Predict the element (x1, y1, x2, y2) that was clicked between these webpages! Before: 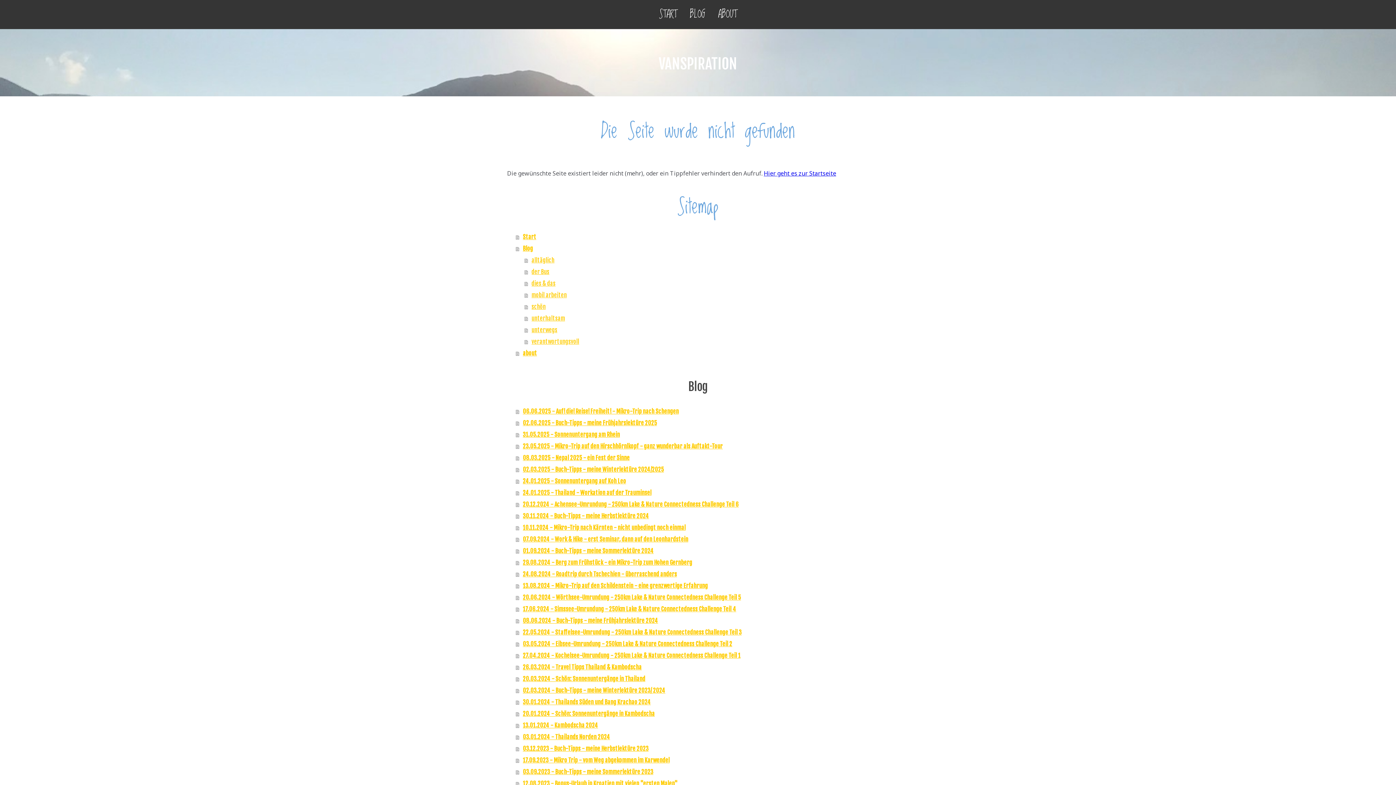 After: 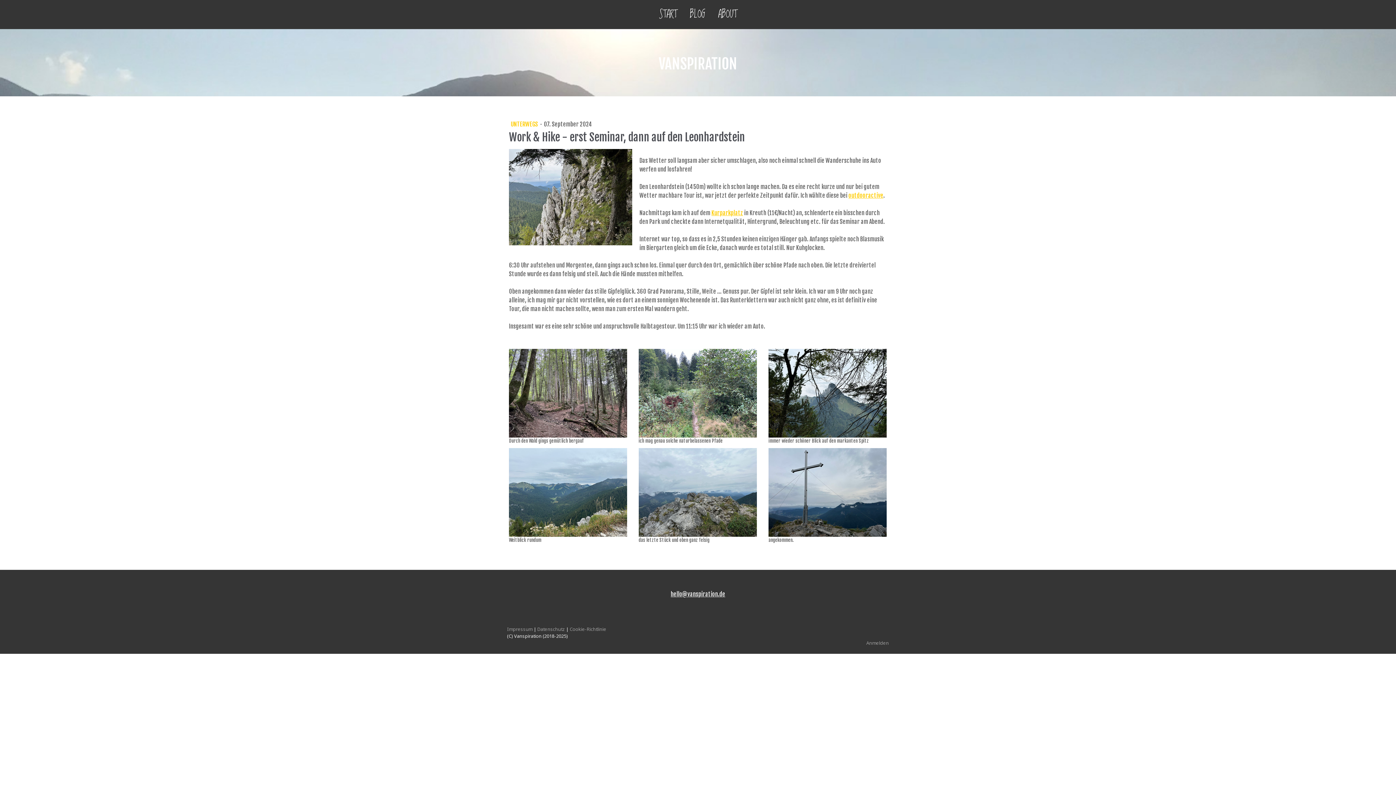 Action: label: 07.09.2024 - Work & Hike - erst Seminar, dann auf den Leonhardstein bbox: (516, 533, 889, 545)